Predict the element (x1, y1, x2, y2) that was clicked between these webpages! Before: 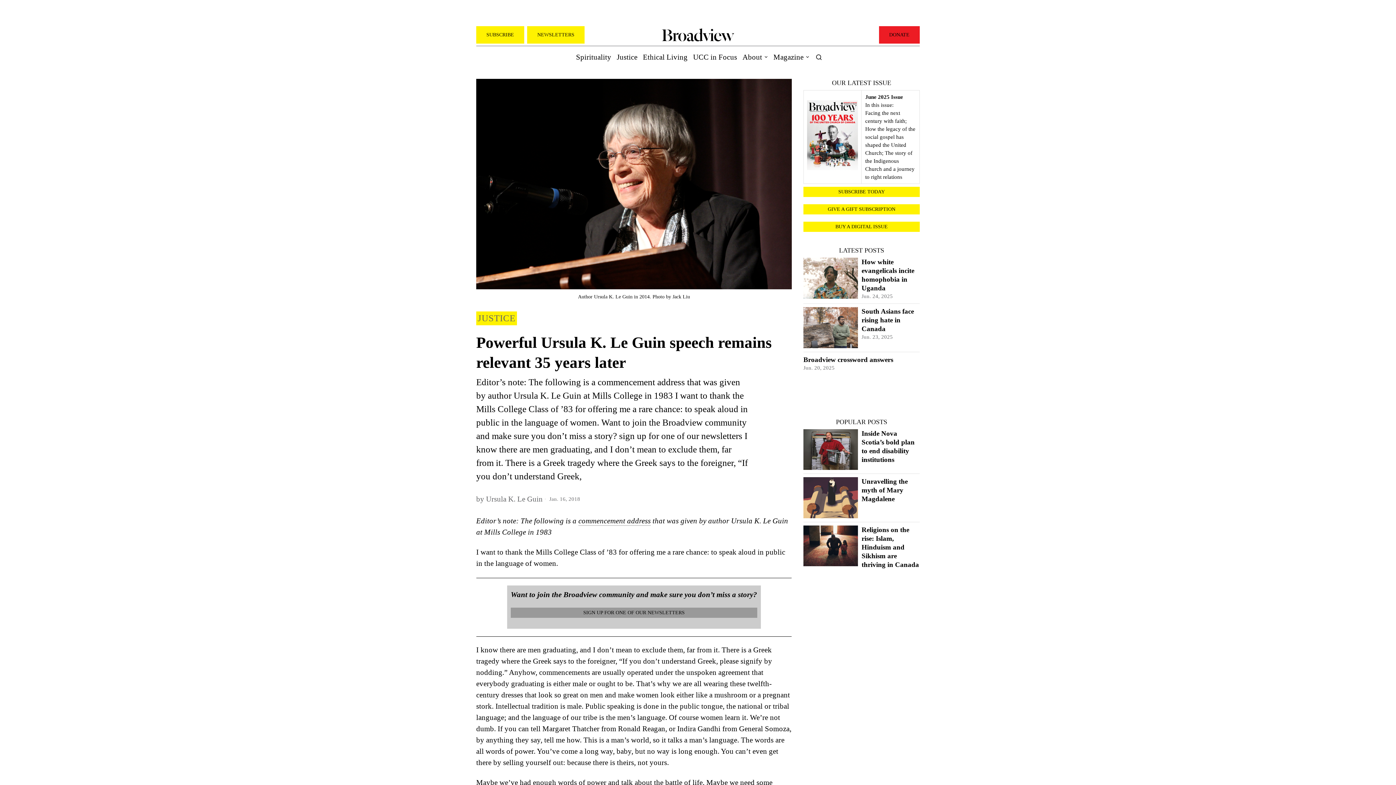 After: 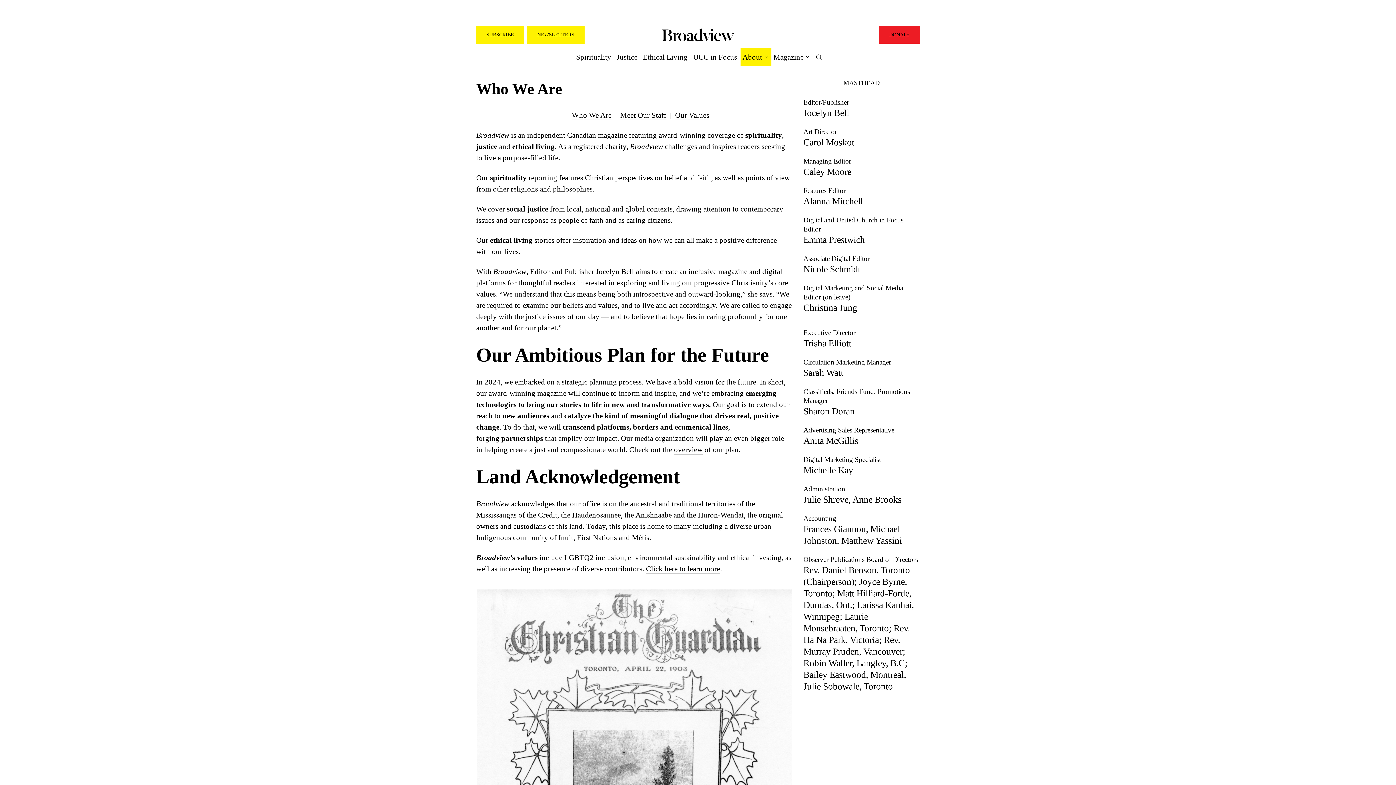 Action: label: About bbox: (740, 48, 771, 65)